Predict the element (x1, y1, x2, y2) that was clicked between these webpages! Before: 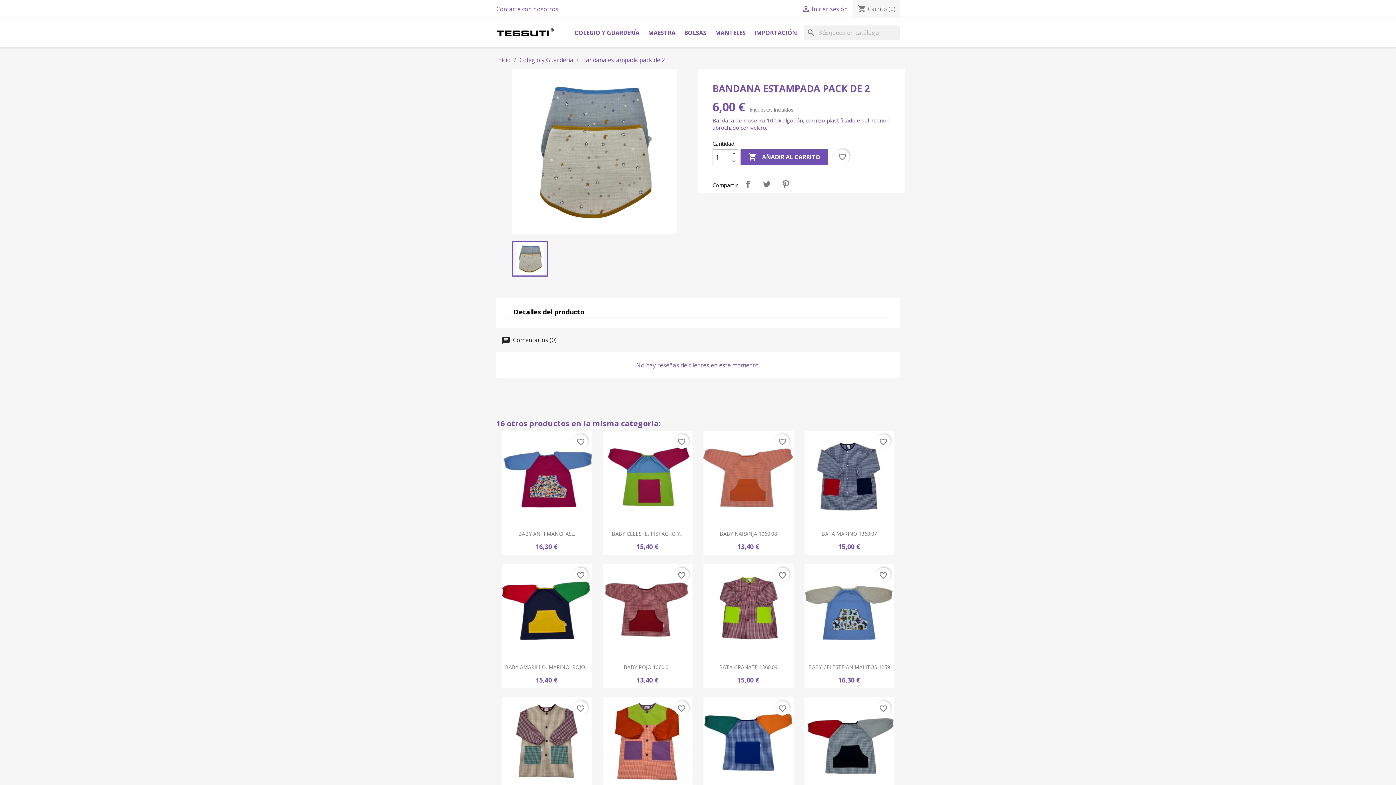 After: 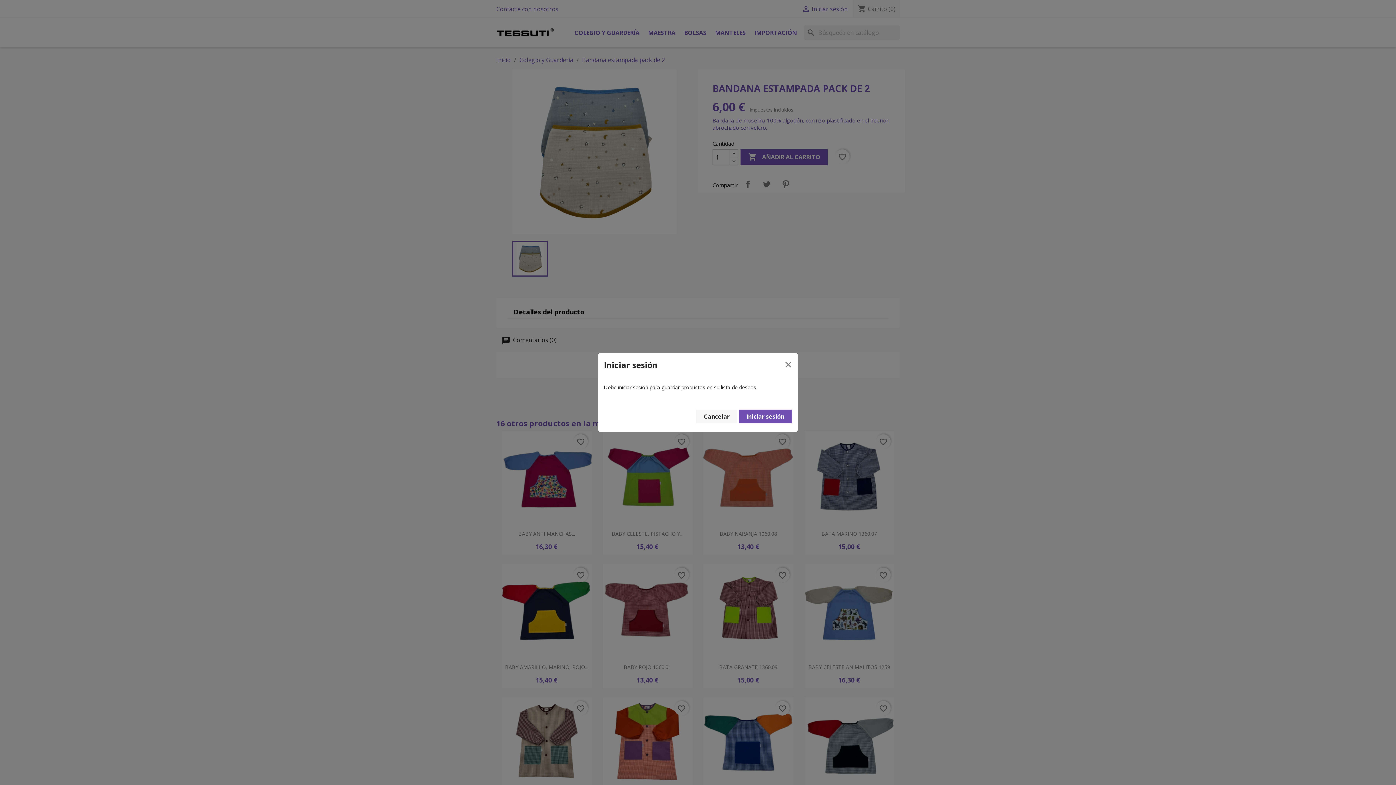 Action: bbox: (876, 701, 890, 715) label: favorite_border